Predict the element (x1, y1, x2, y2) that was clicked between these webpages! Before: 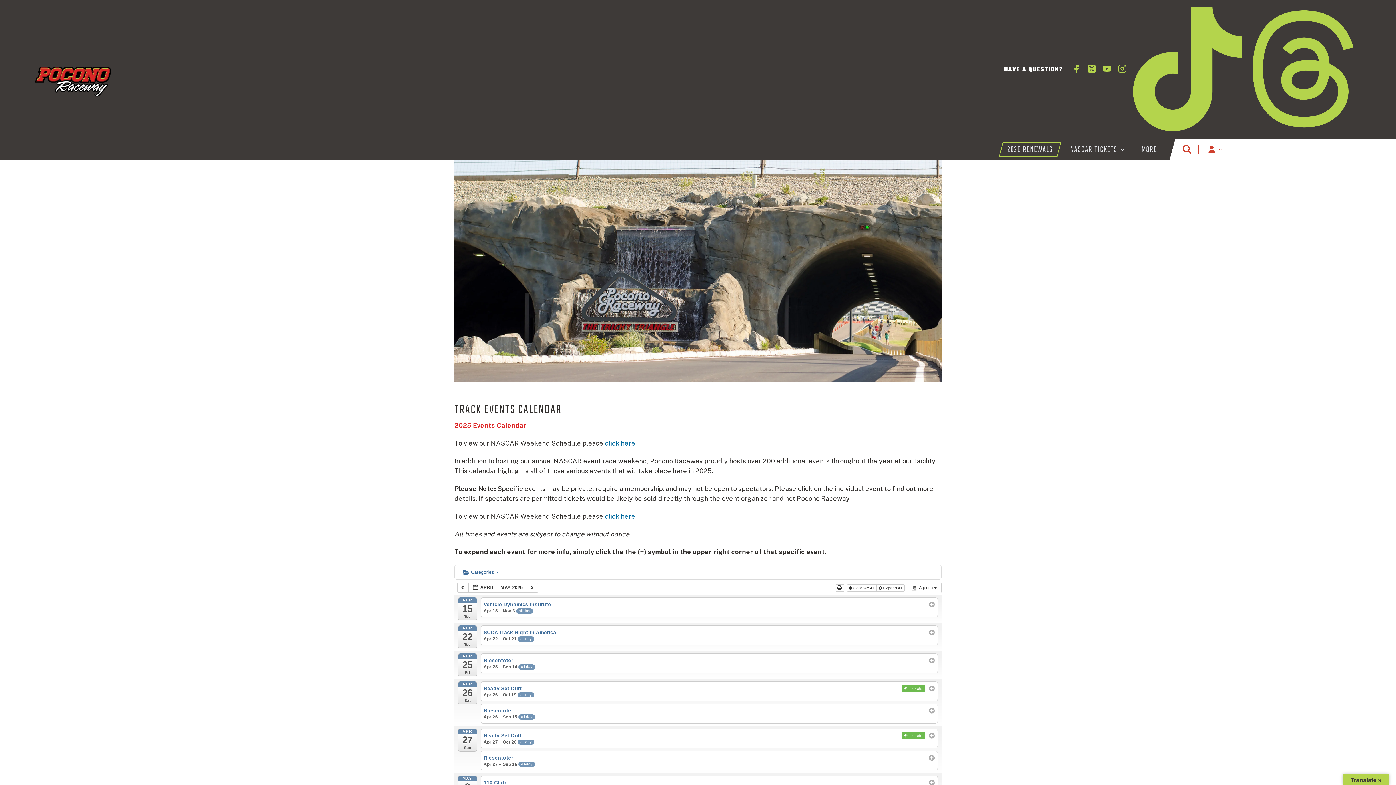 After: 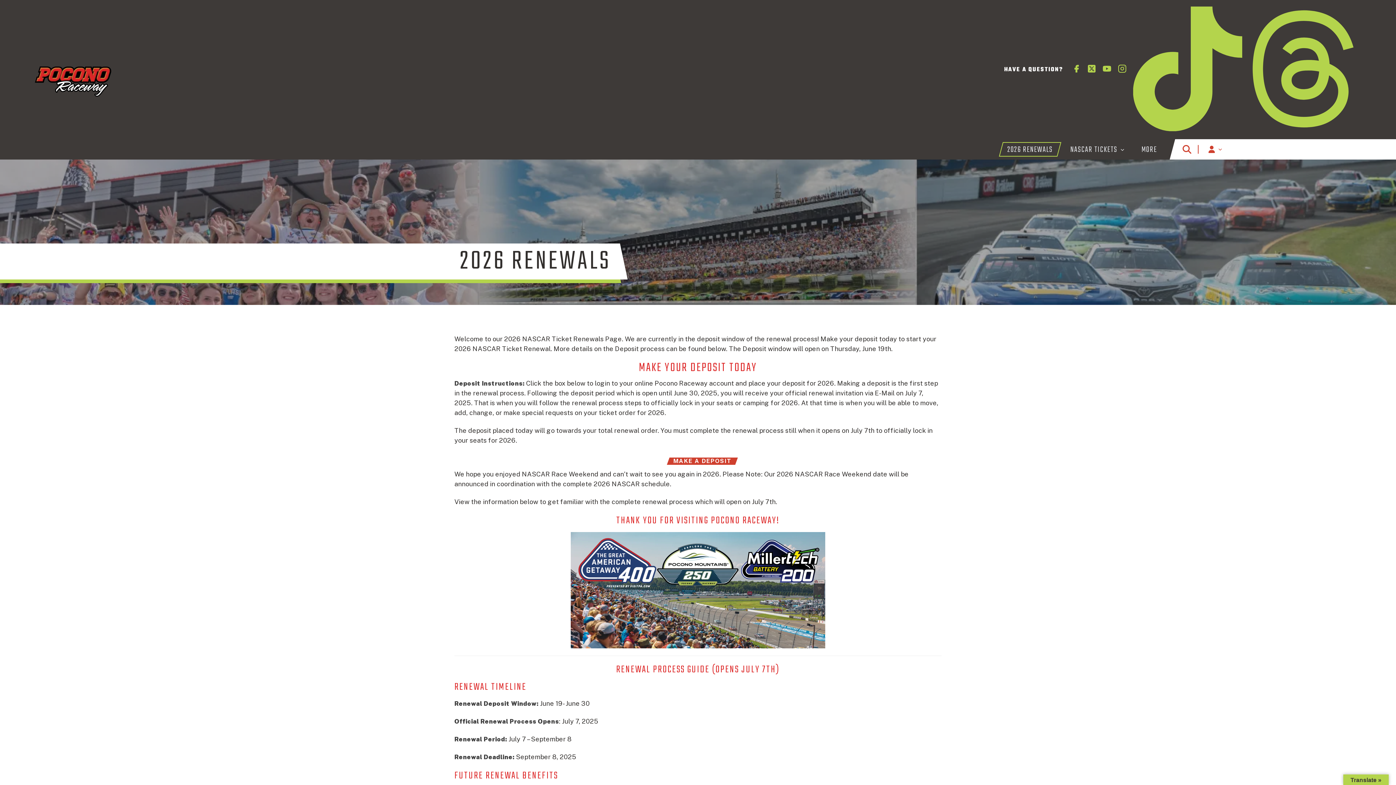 Action: bbox: (1001, 142, 1059, 156) label: 2026 RENEWALS